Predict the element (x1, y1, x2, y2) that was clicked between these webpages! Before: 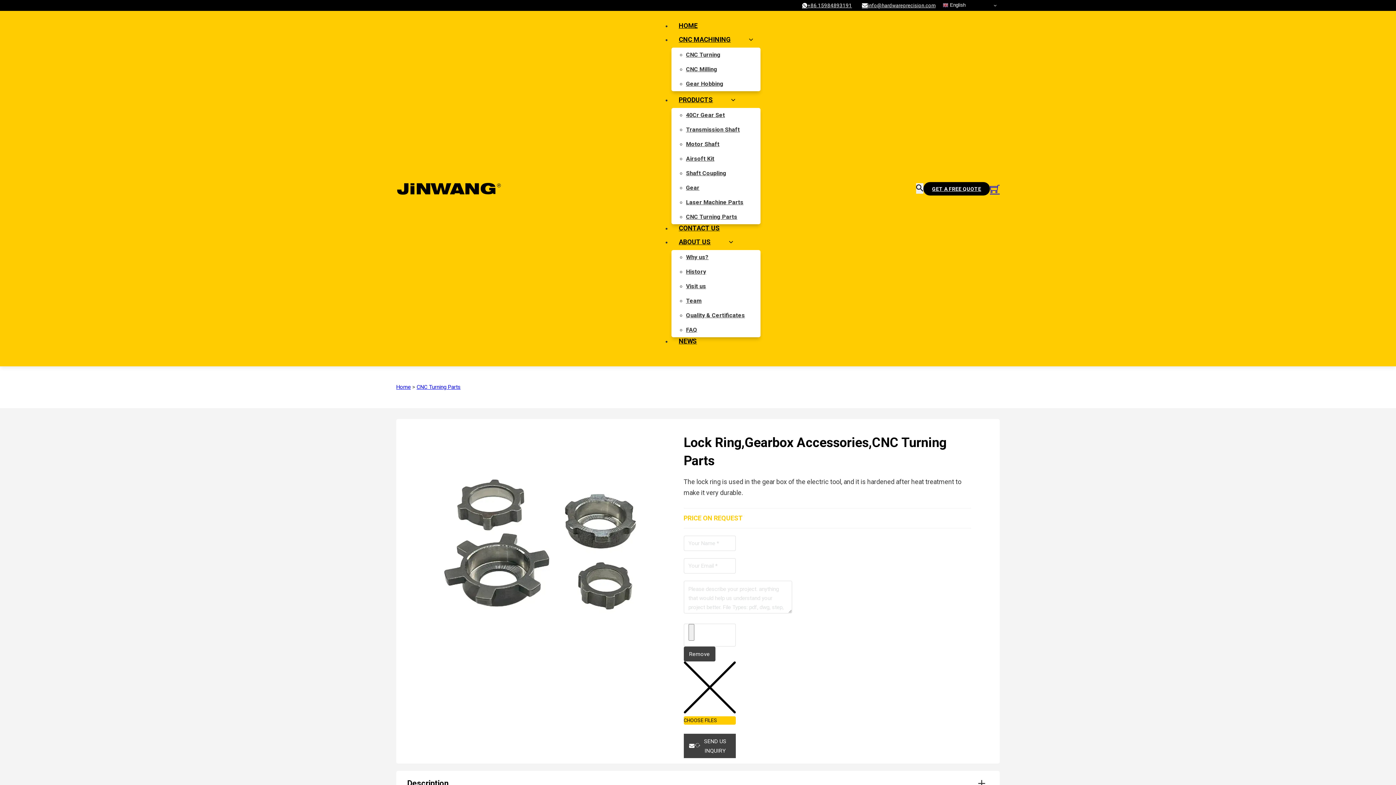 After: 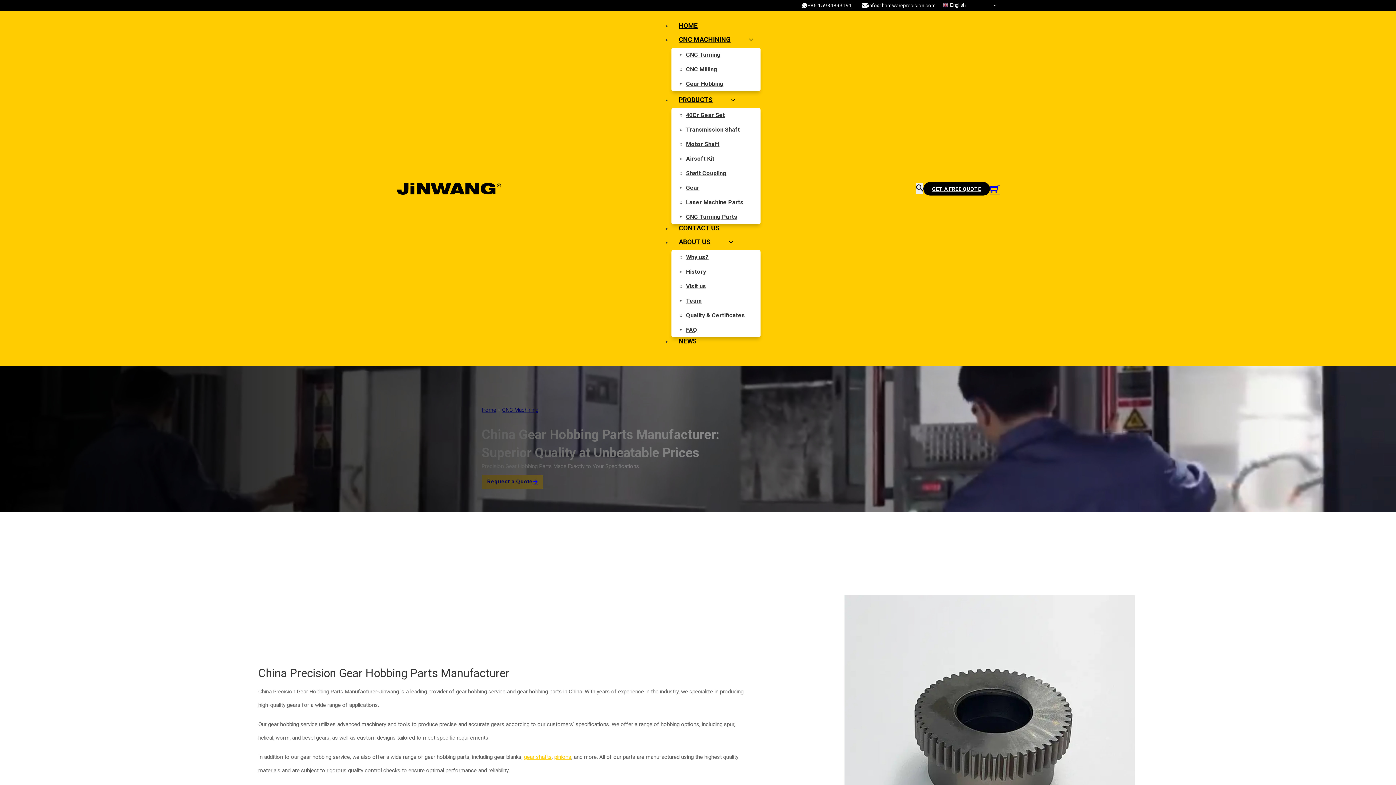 Action: label: Gear Hobbing bbox: (686, 78, 723, 89)